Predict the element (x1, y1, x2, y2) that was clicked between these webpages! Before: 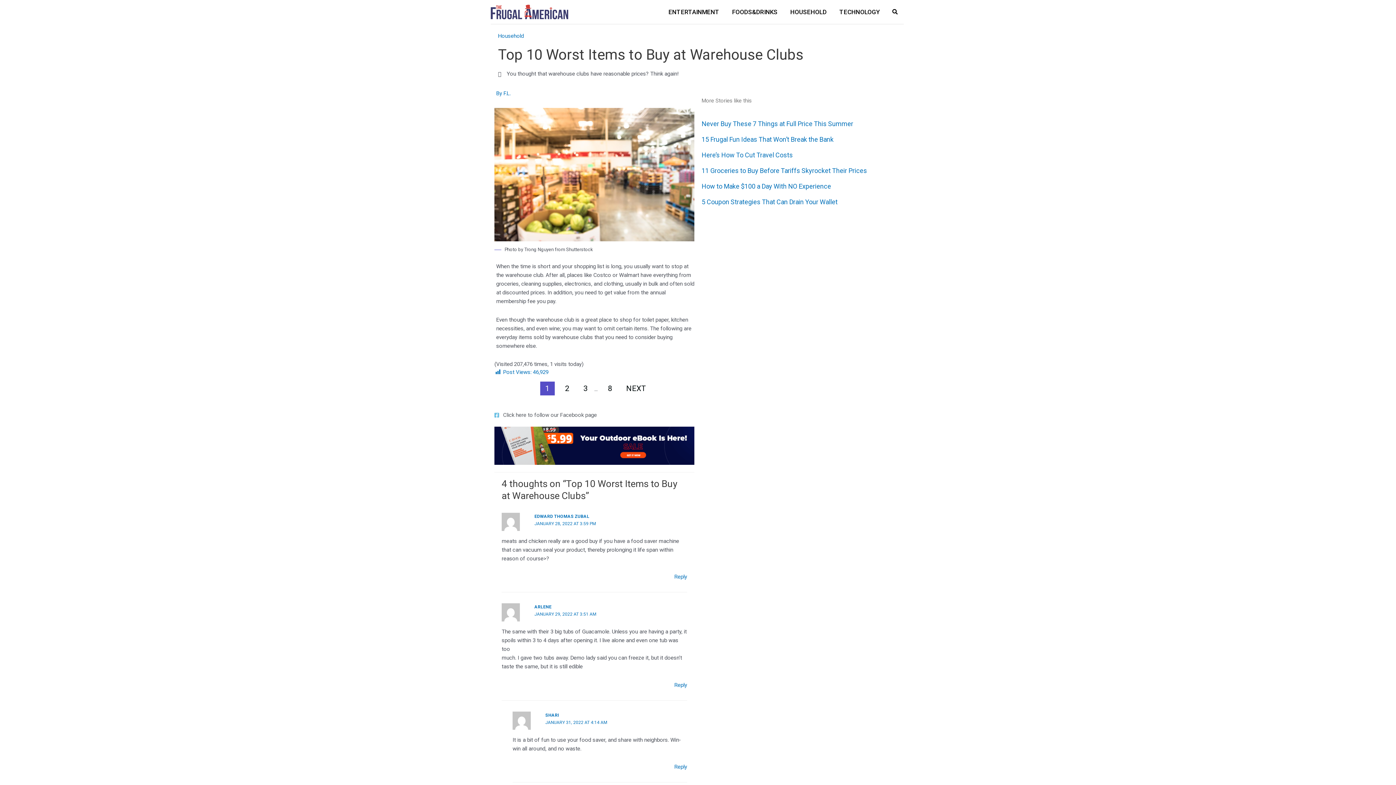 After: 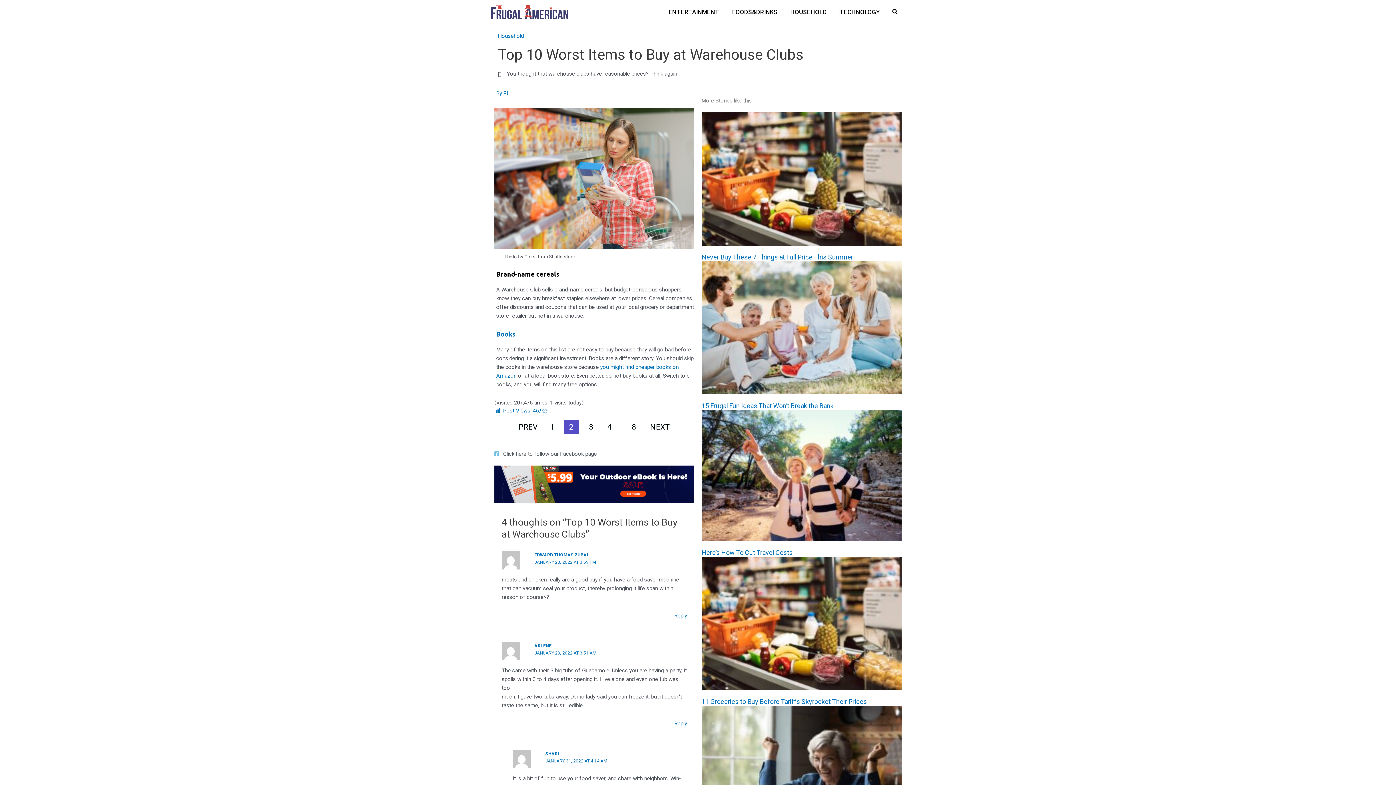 Action: bbox: (621, 381, 651, 395) label: NEXT